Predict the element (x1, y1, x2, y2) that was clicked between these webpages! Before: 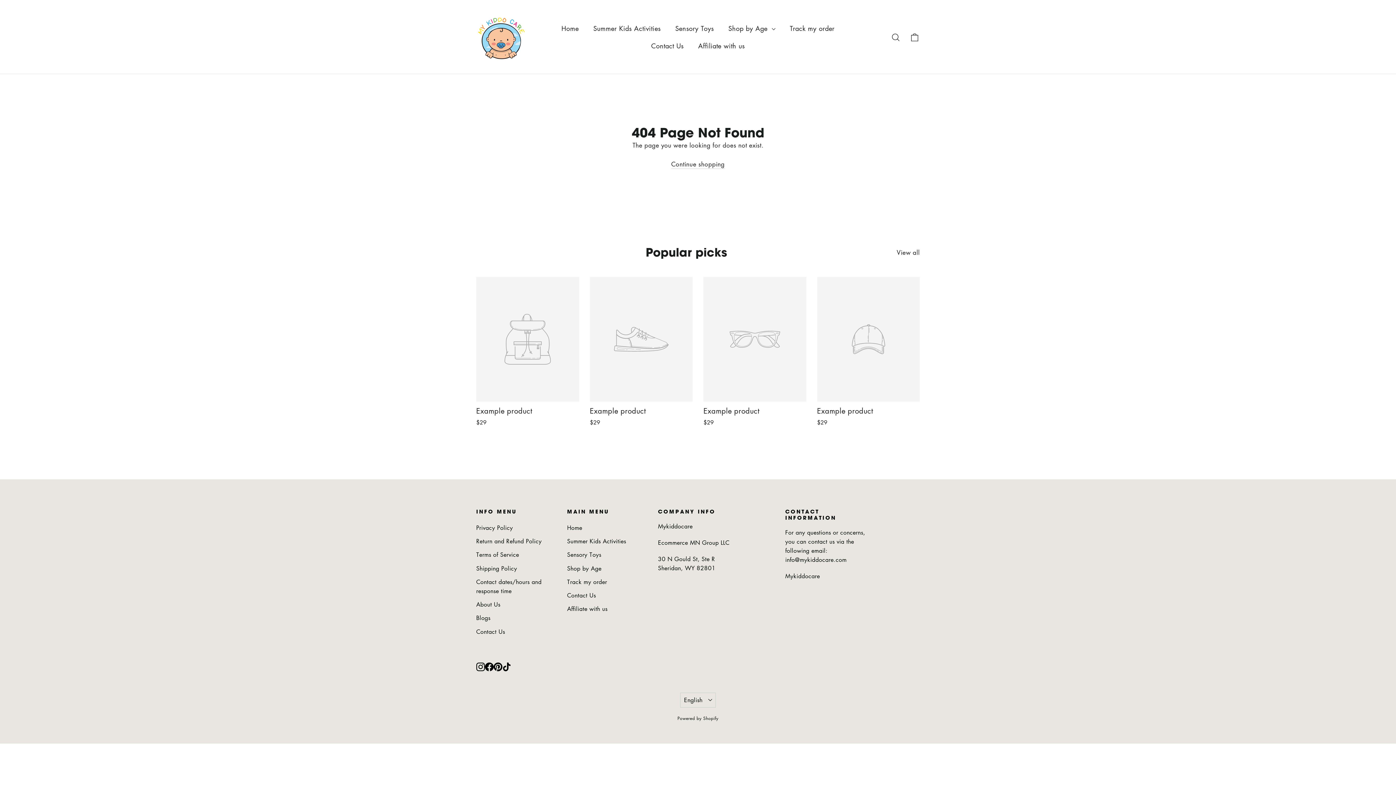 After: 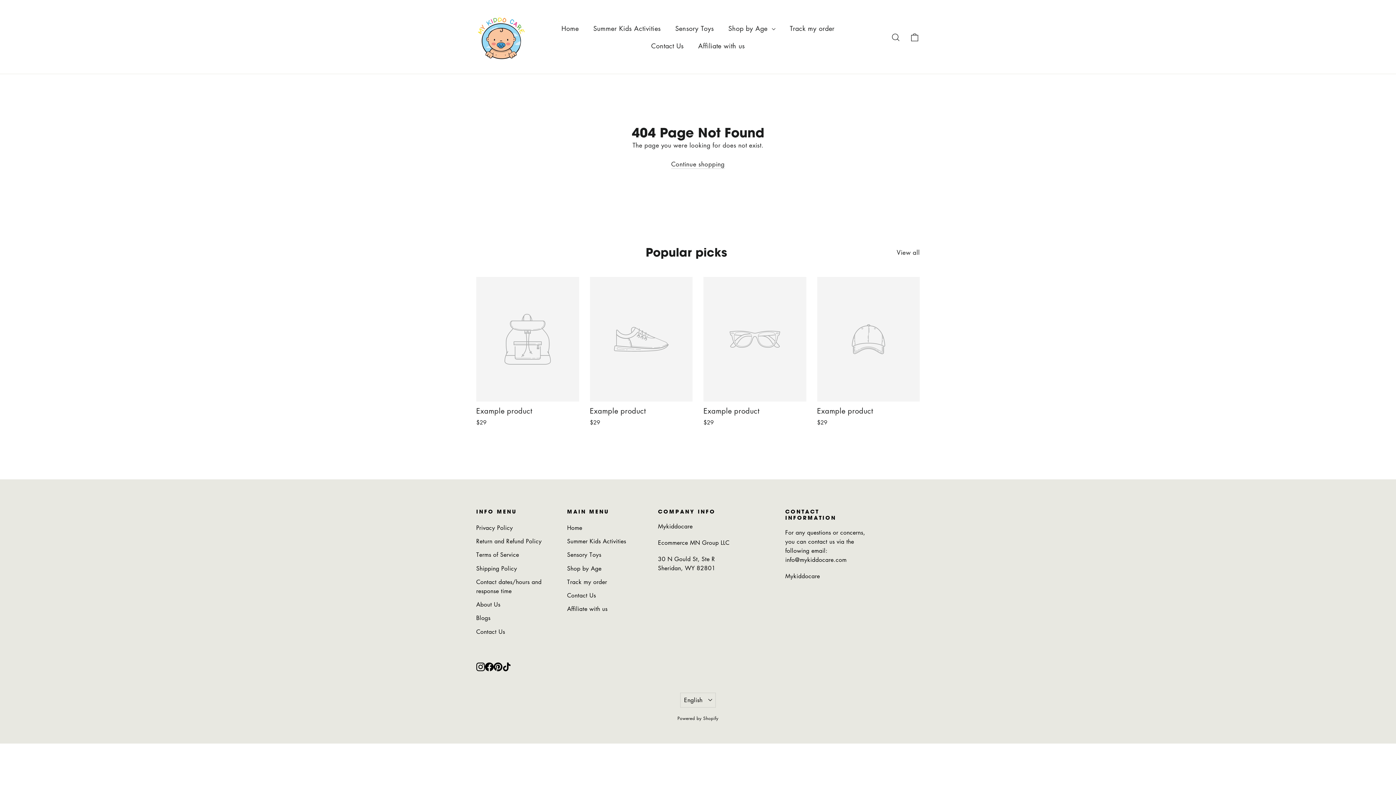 Action: bbox: (476, 661, 485, 671) label: Instagram